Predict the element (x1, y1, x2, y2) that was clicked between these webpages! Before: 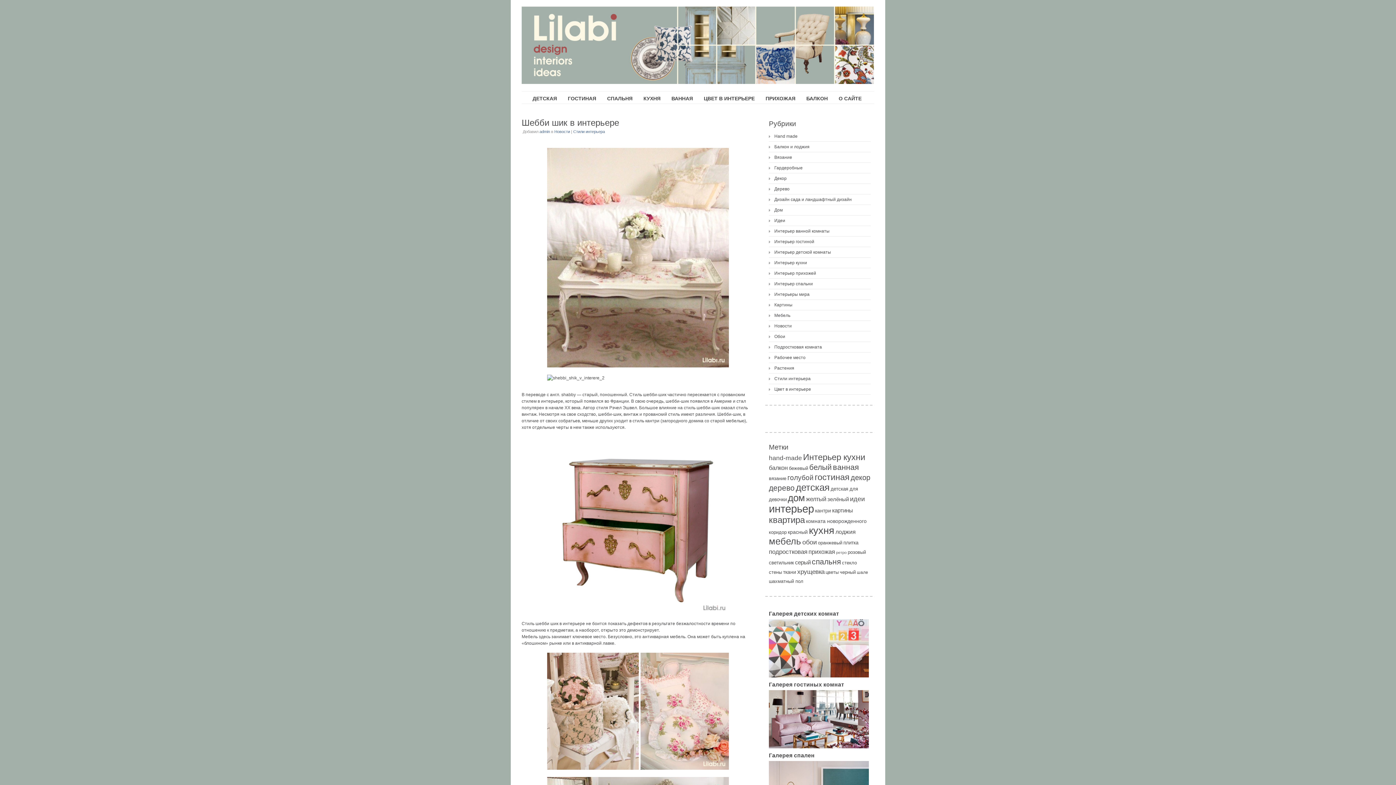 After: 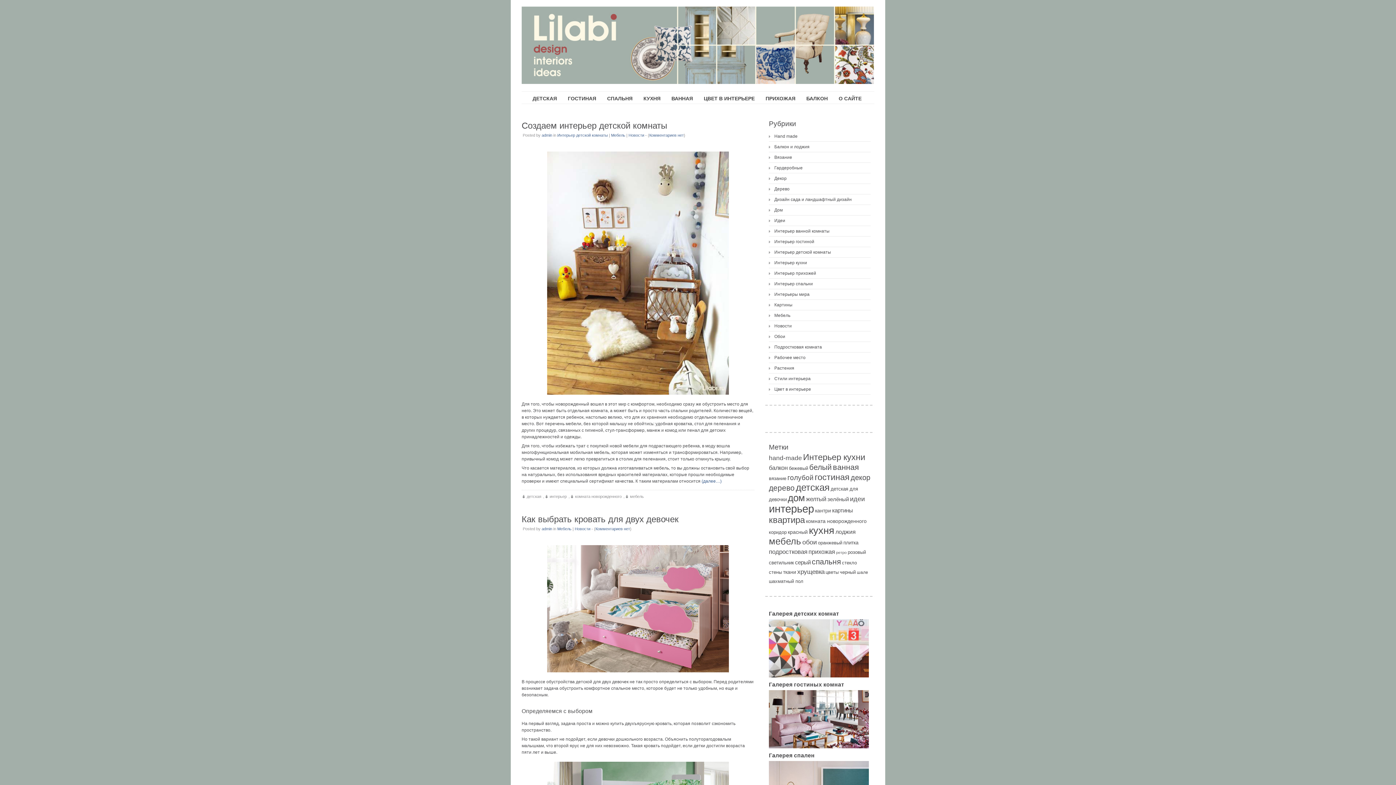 Action: label: комната новорожденного (8 элементов) bbox: (806, 518, 866, 524)